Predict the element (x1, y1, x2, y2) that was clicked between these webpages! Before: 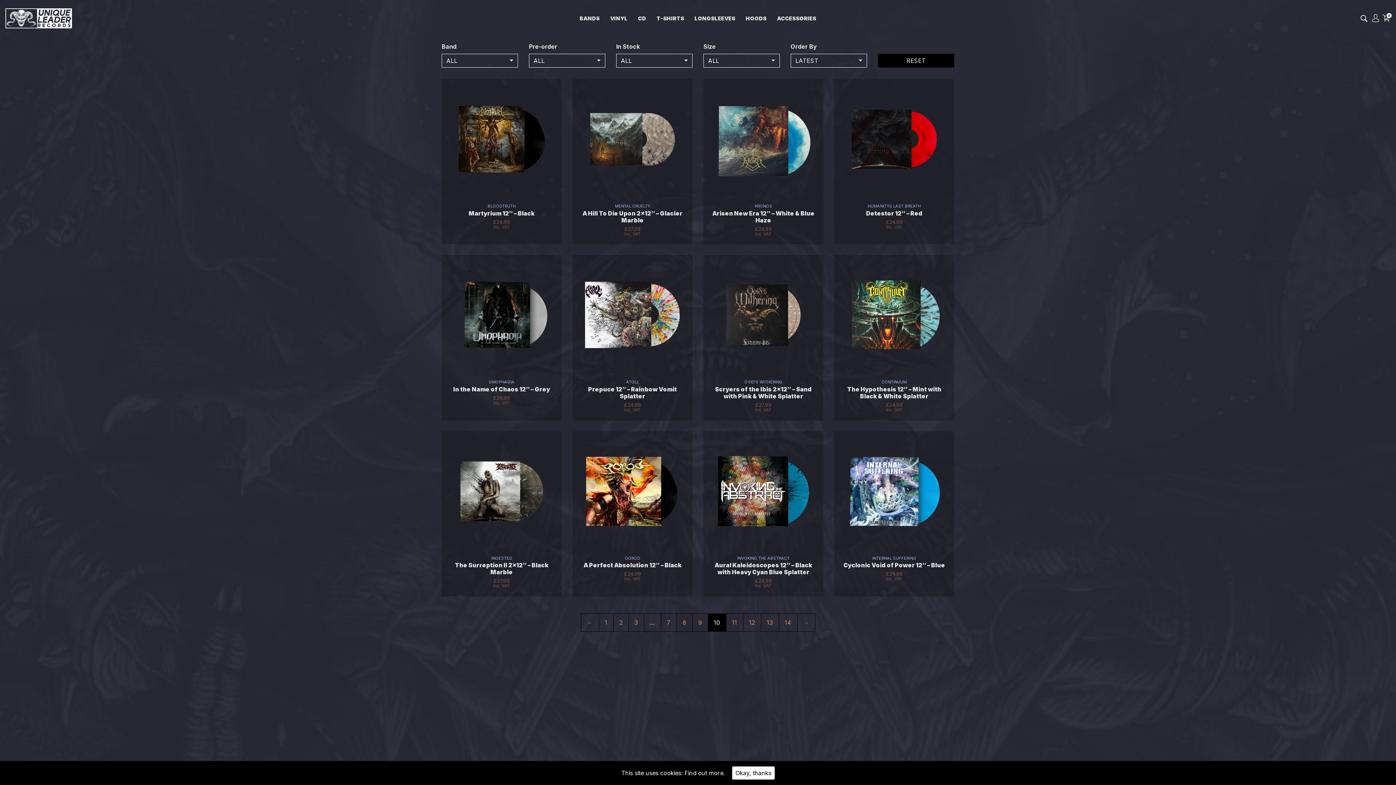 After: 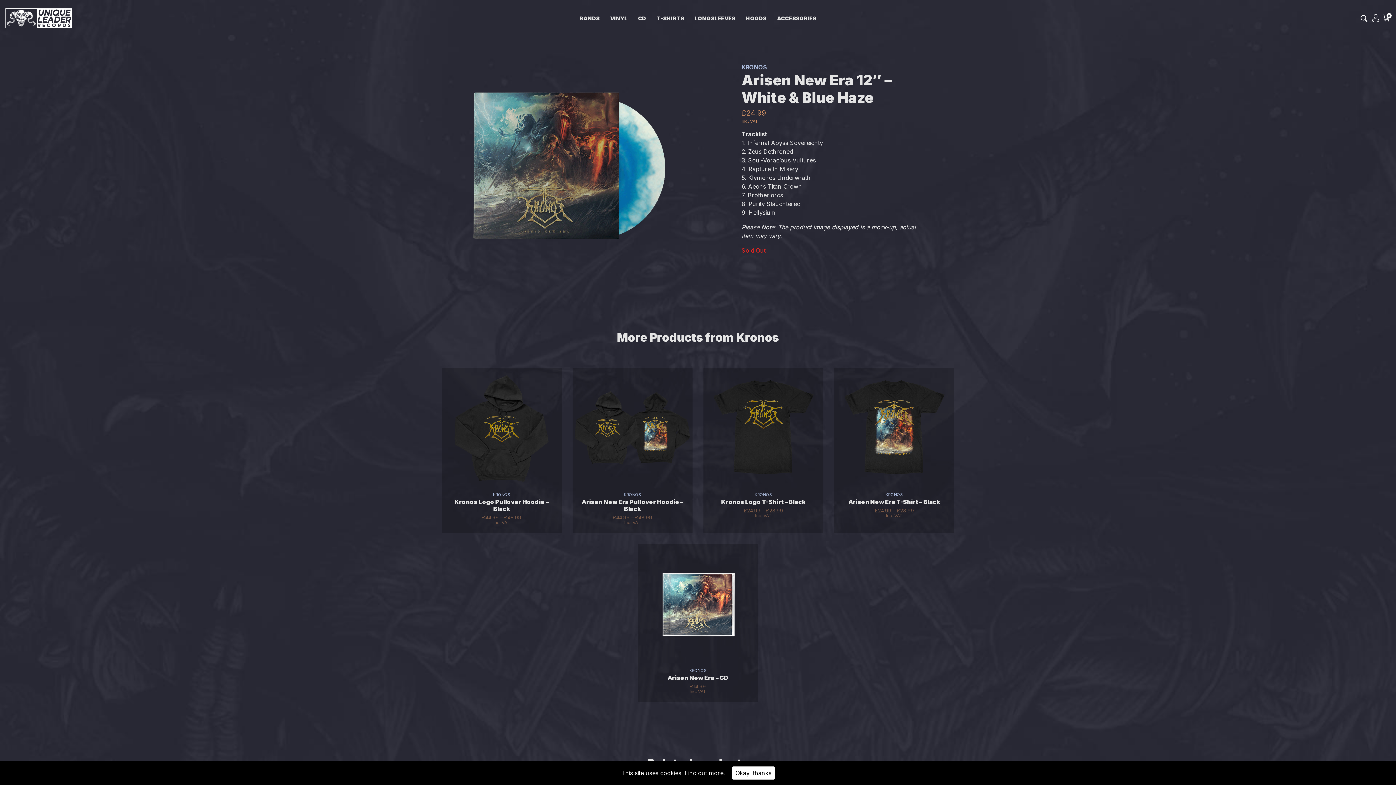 Action: label: KRONOS
Arisen New Era 12″ – White & Blue Haze
£24.99Inc. VAT bbox: (703, 79, 823, 244)